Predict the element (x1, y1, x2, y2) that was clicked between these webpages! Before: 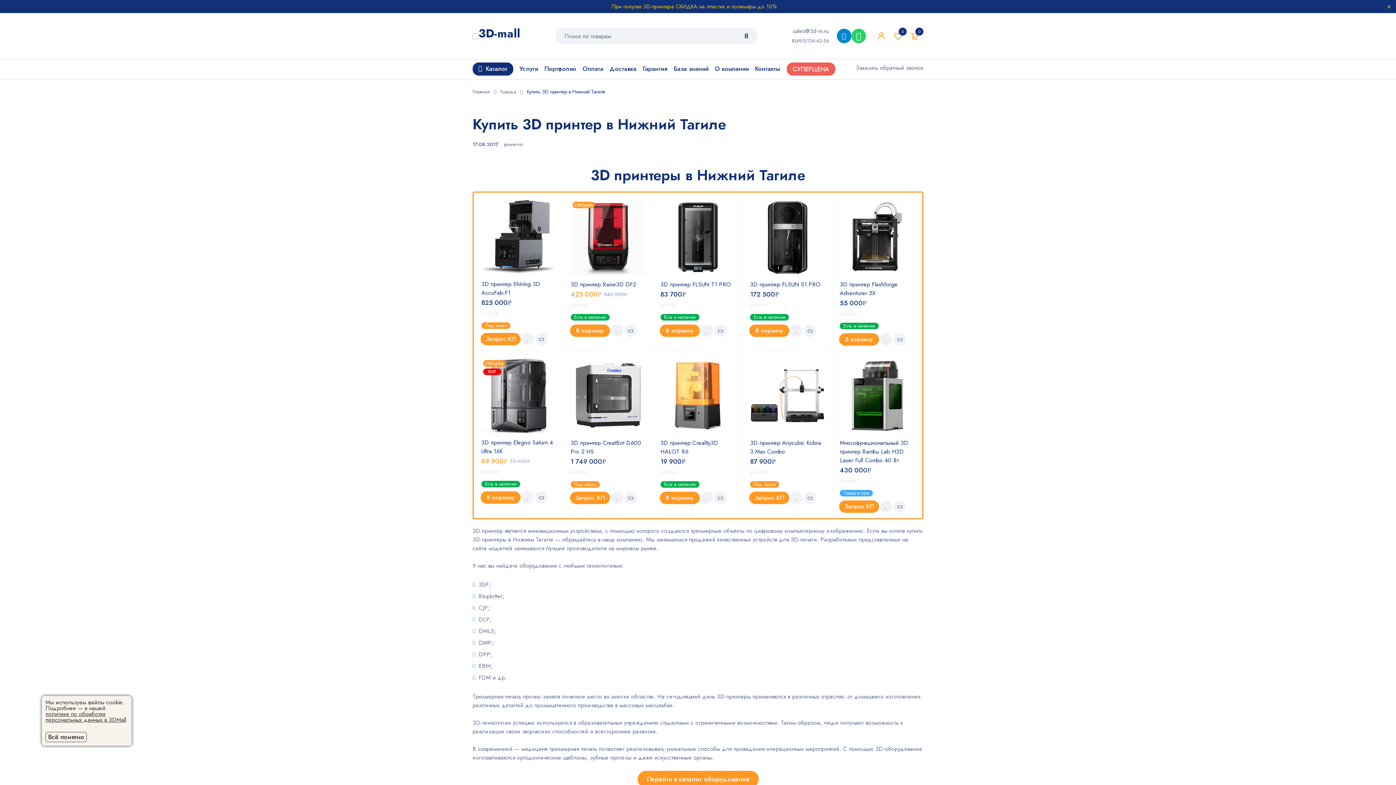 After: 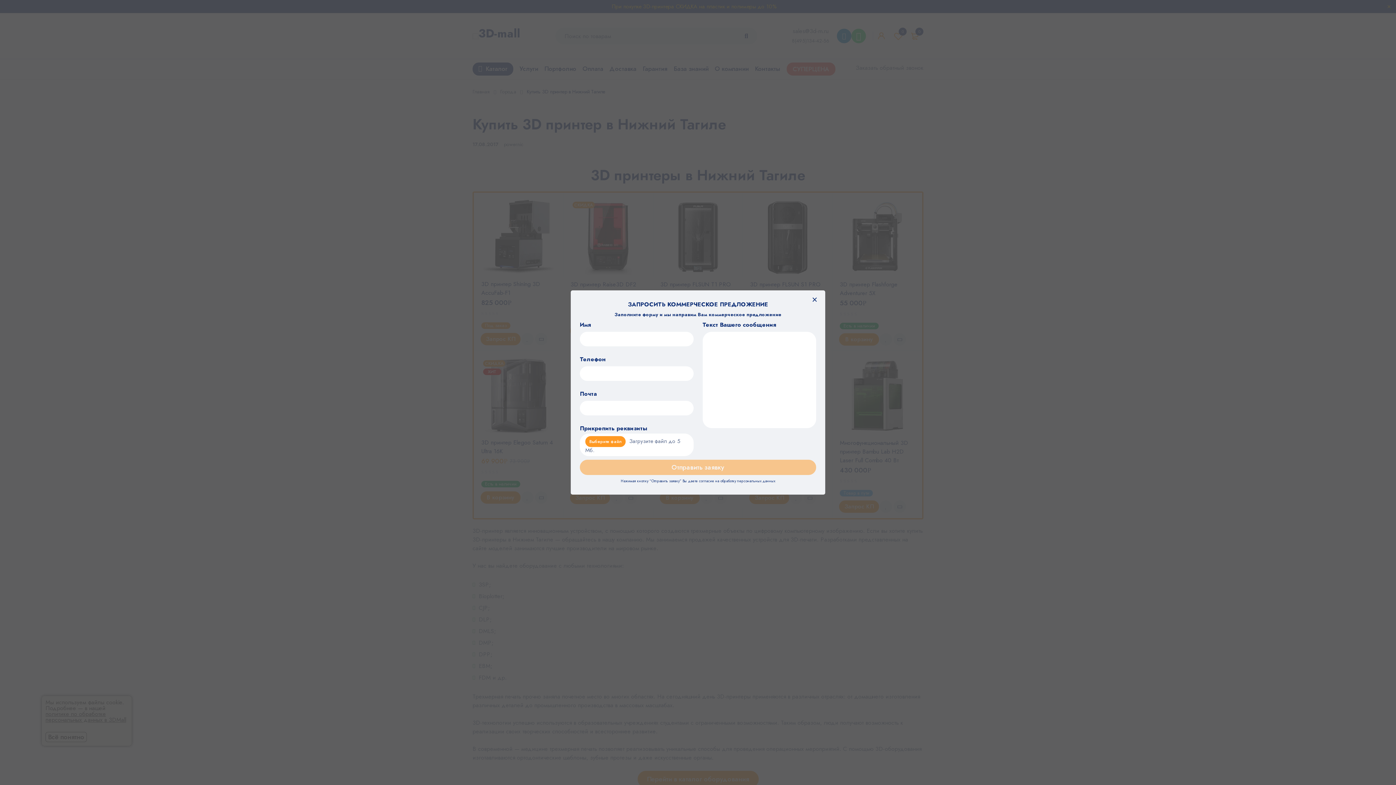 Action: label: Добавить "3D принтер Anycubic Kobra 3 Max Combo" в корзину bbox: (749, 491, 789, 504)